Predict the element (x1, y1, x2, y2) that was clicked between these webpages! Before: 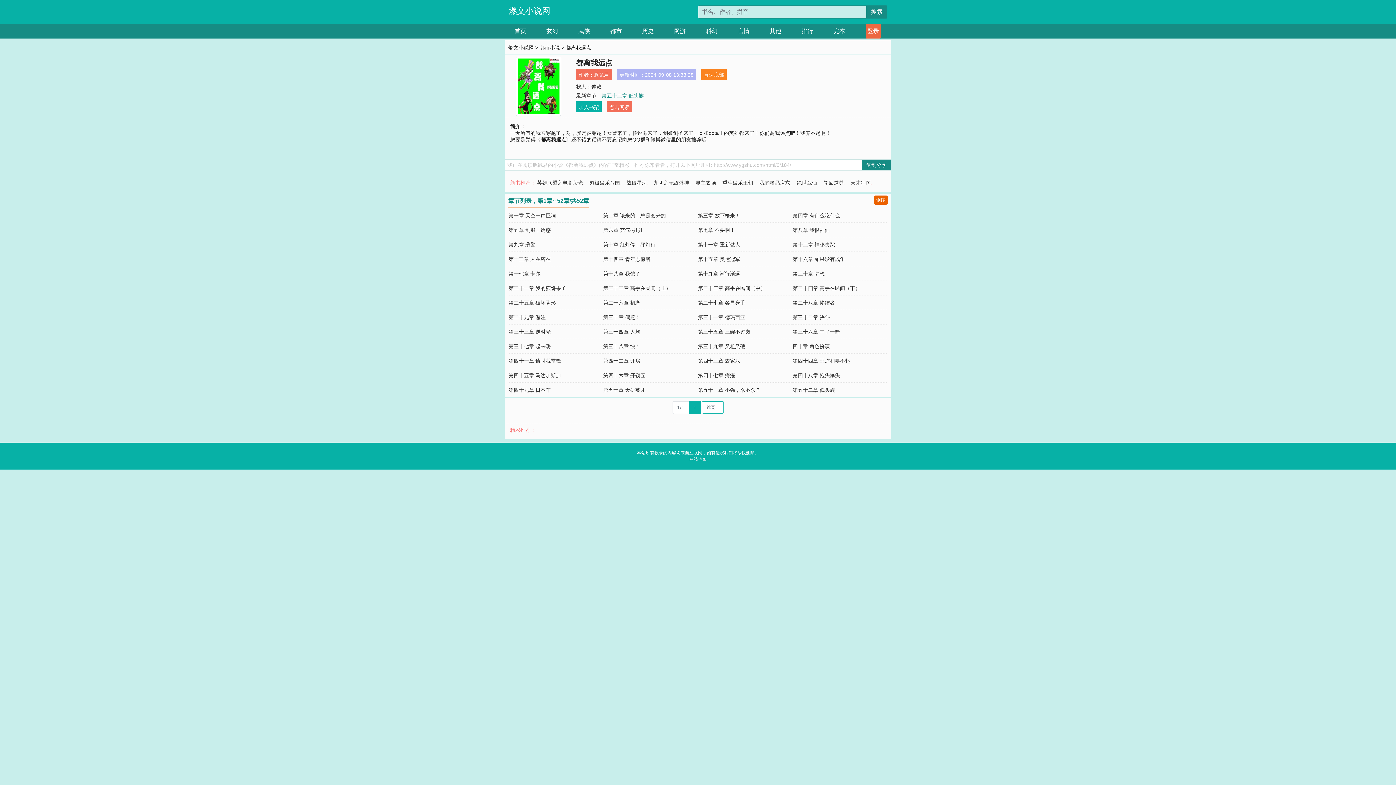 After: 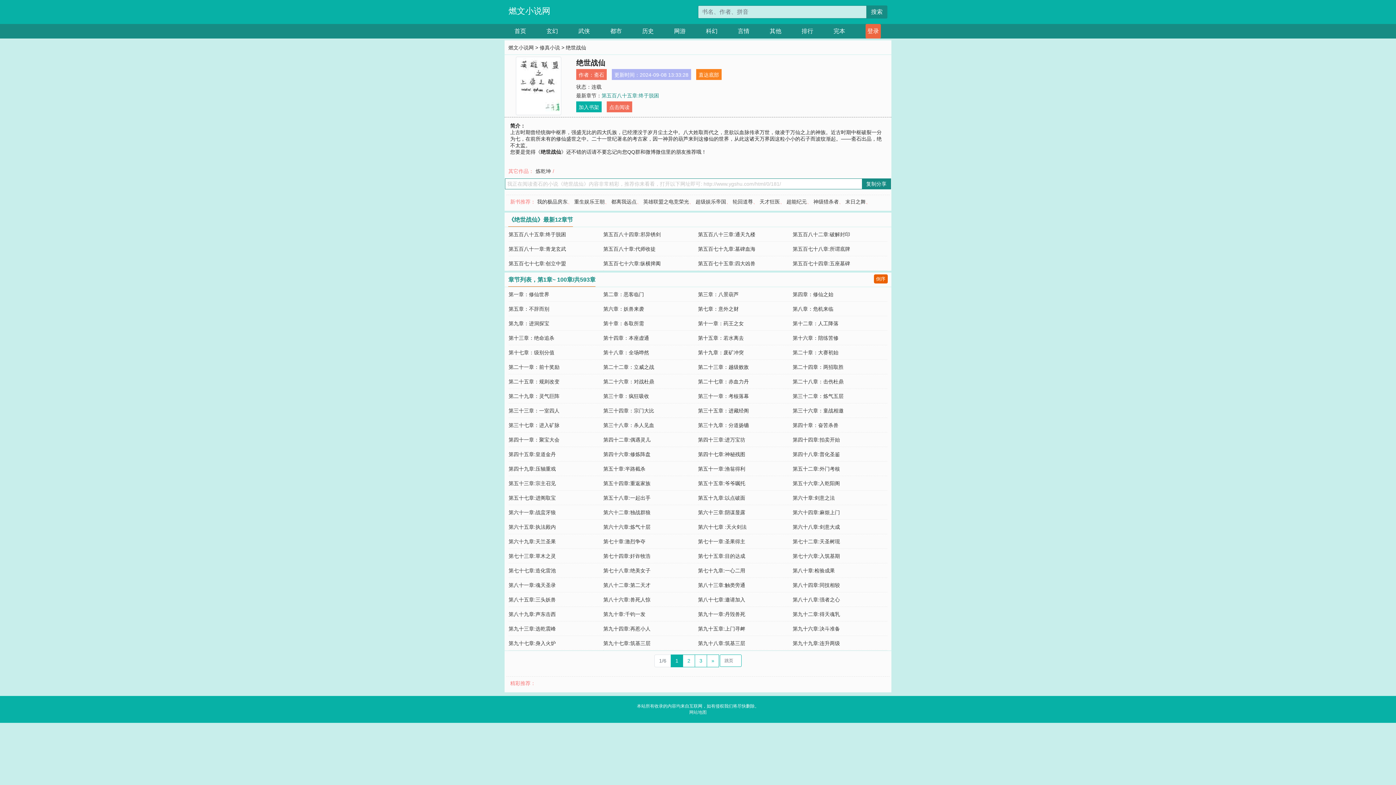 Action: bbox: (796, 180, 817, 185) label: 绝世战仙